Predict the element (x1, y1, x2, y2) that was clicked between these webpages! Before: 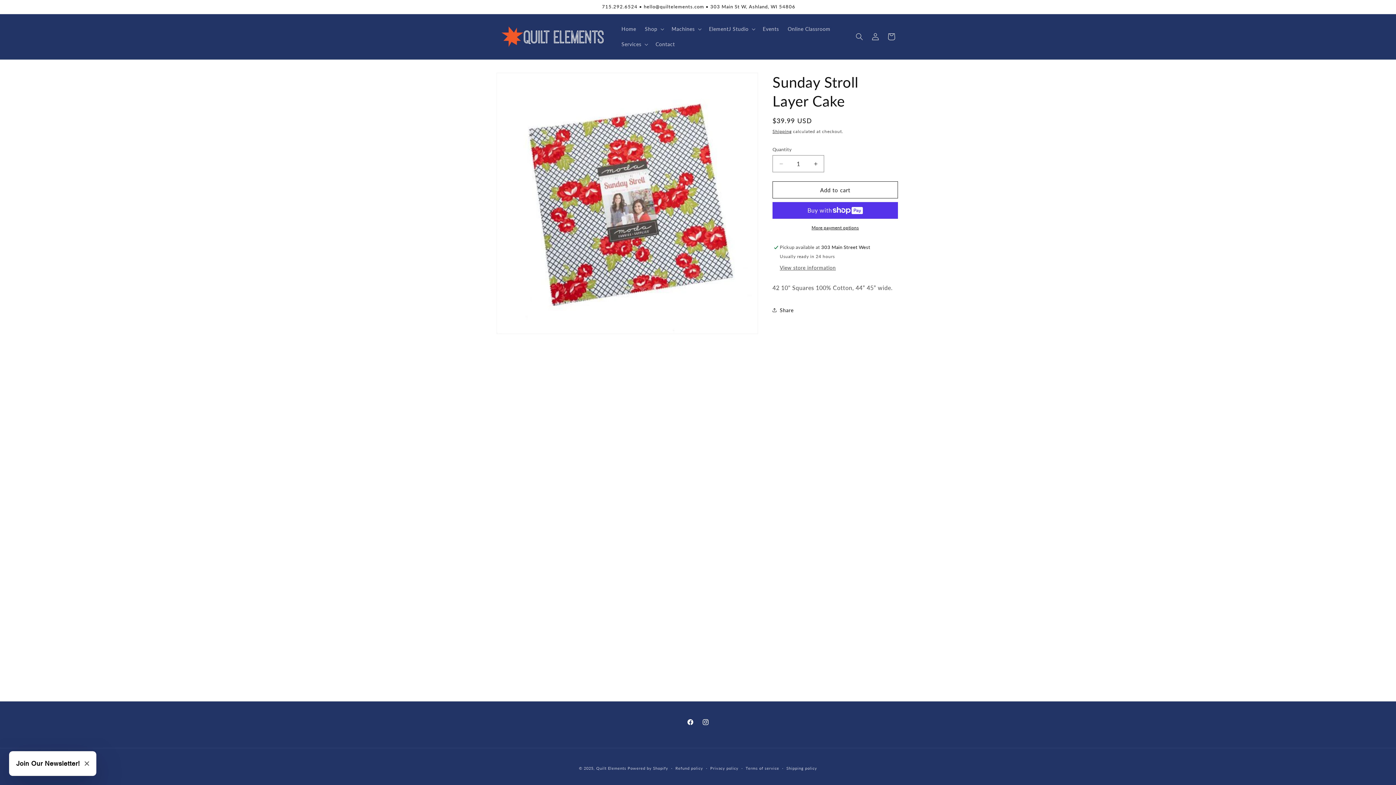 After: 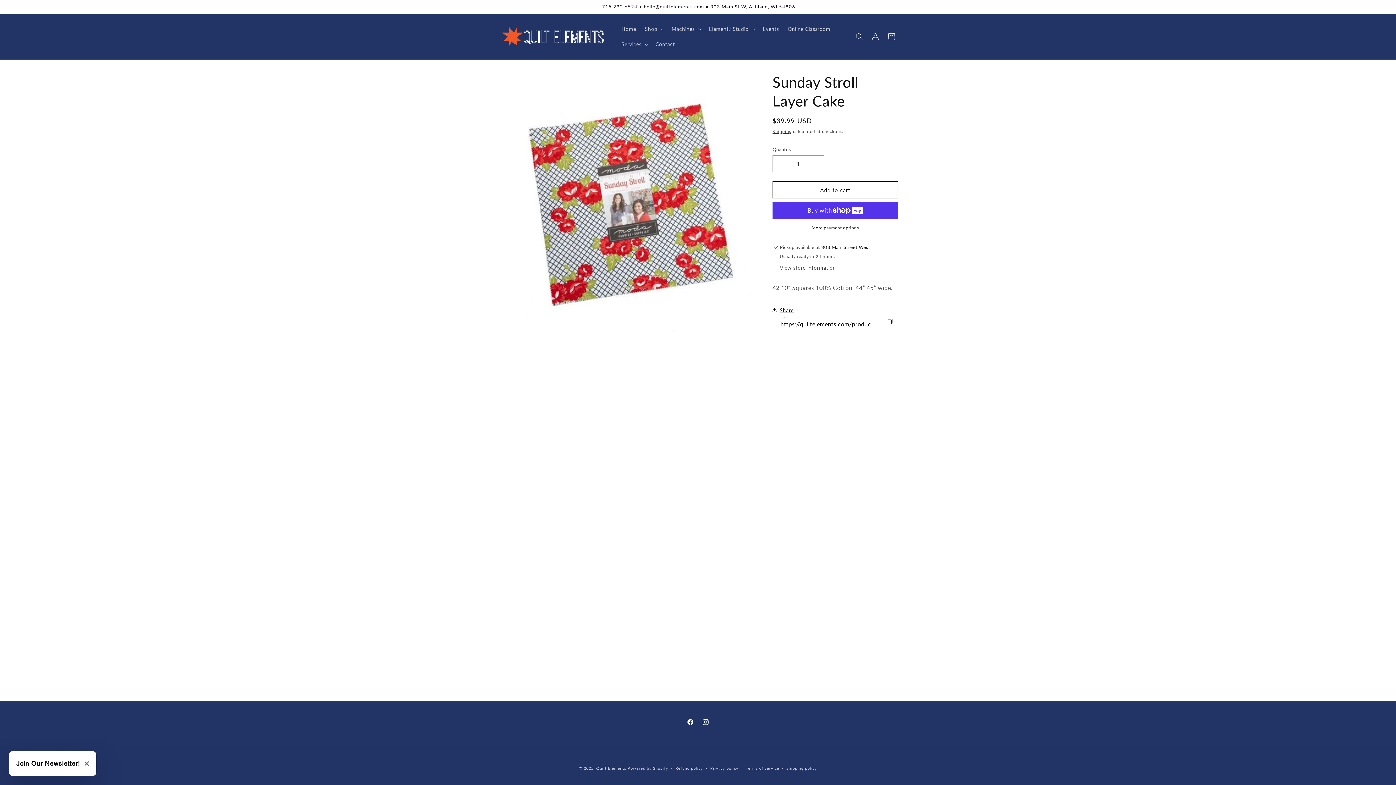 Action: label: Share bbox: (772, 302, 793, 318)